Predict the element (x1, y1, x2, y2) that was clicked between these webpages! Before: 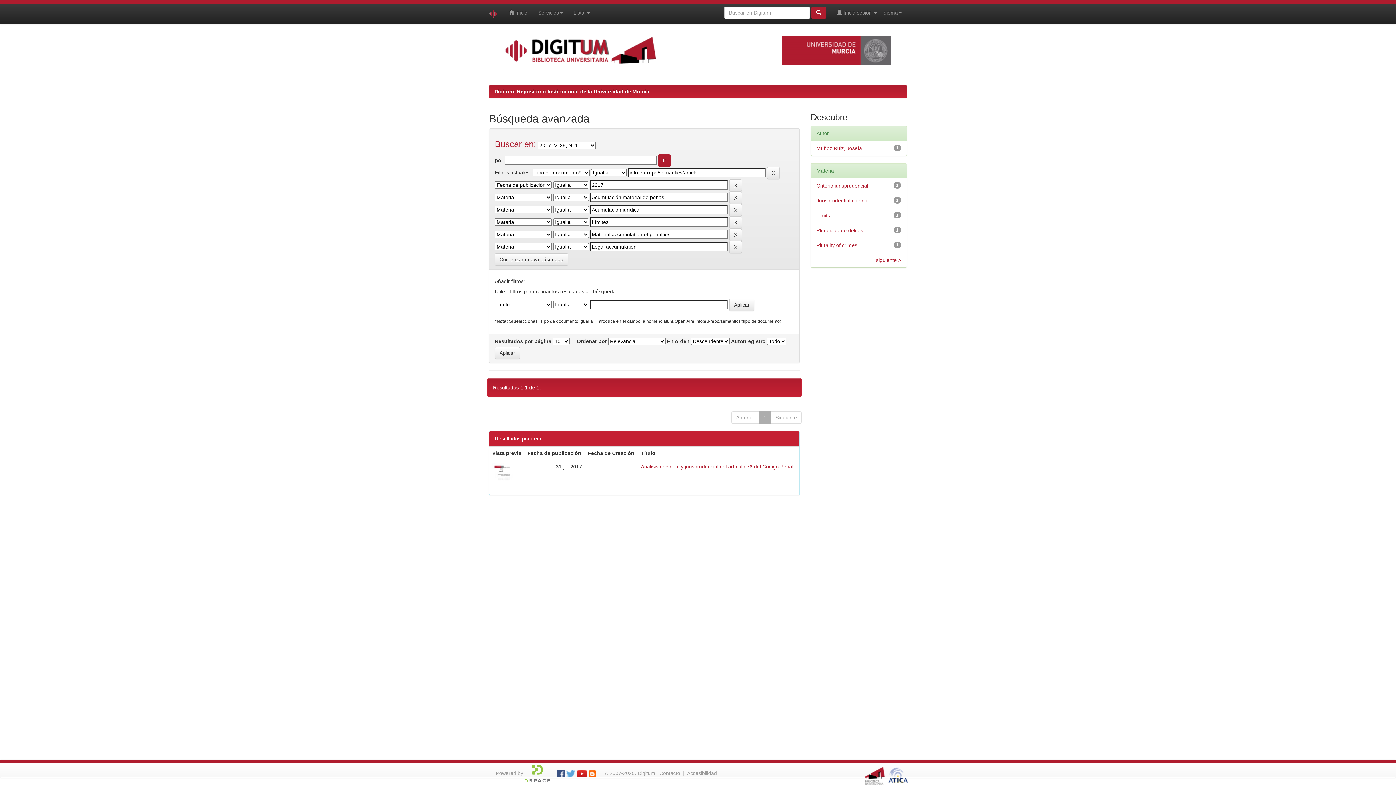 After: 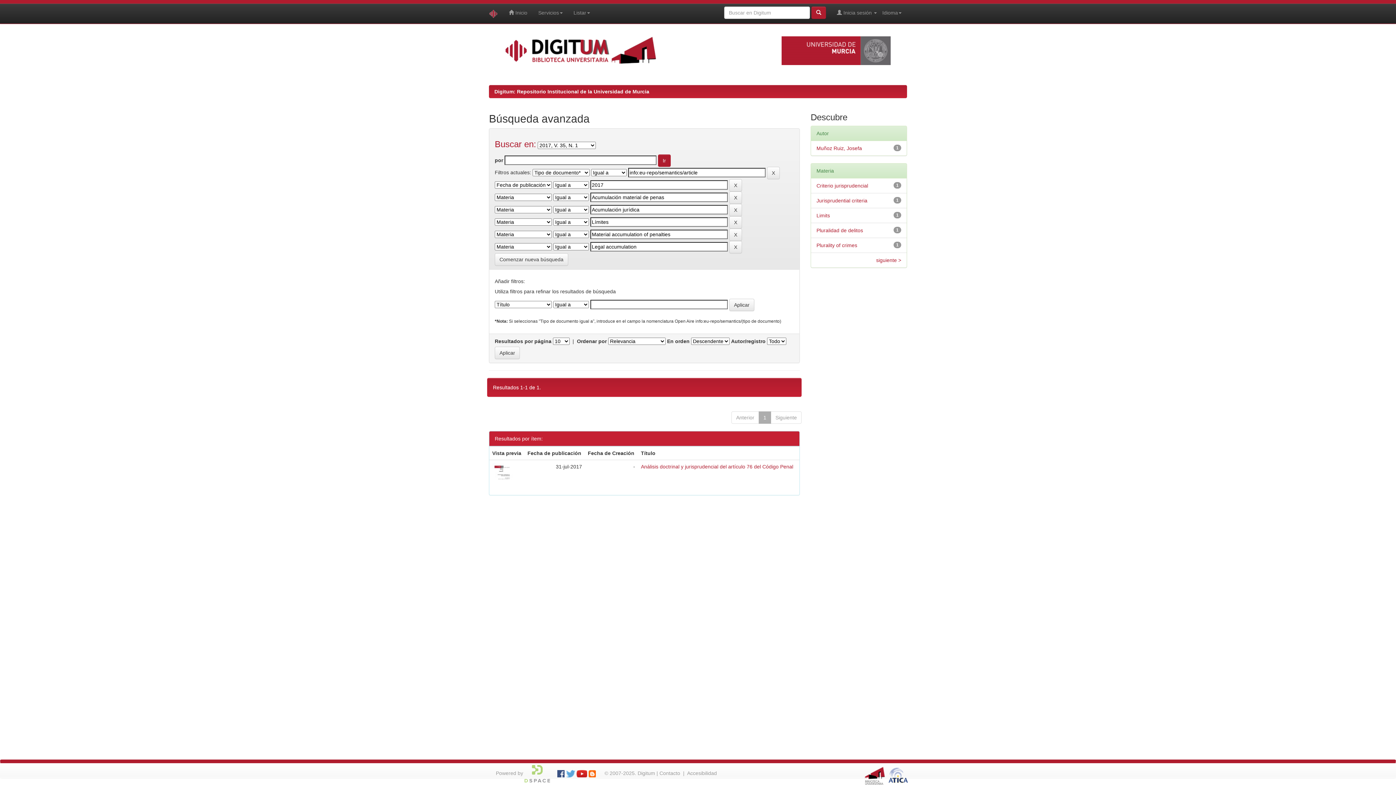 Action: bbox: (524, 770, 550, 776)